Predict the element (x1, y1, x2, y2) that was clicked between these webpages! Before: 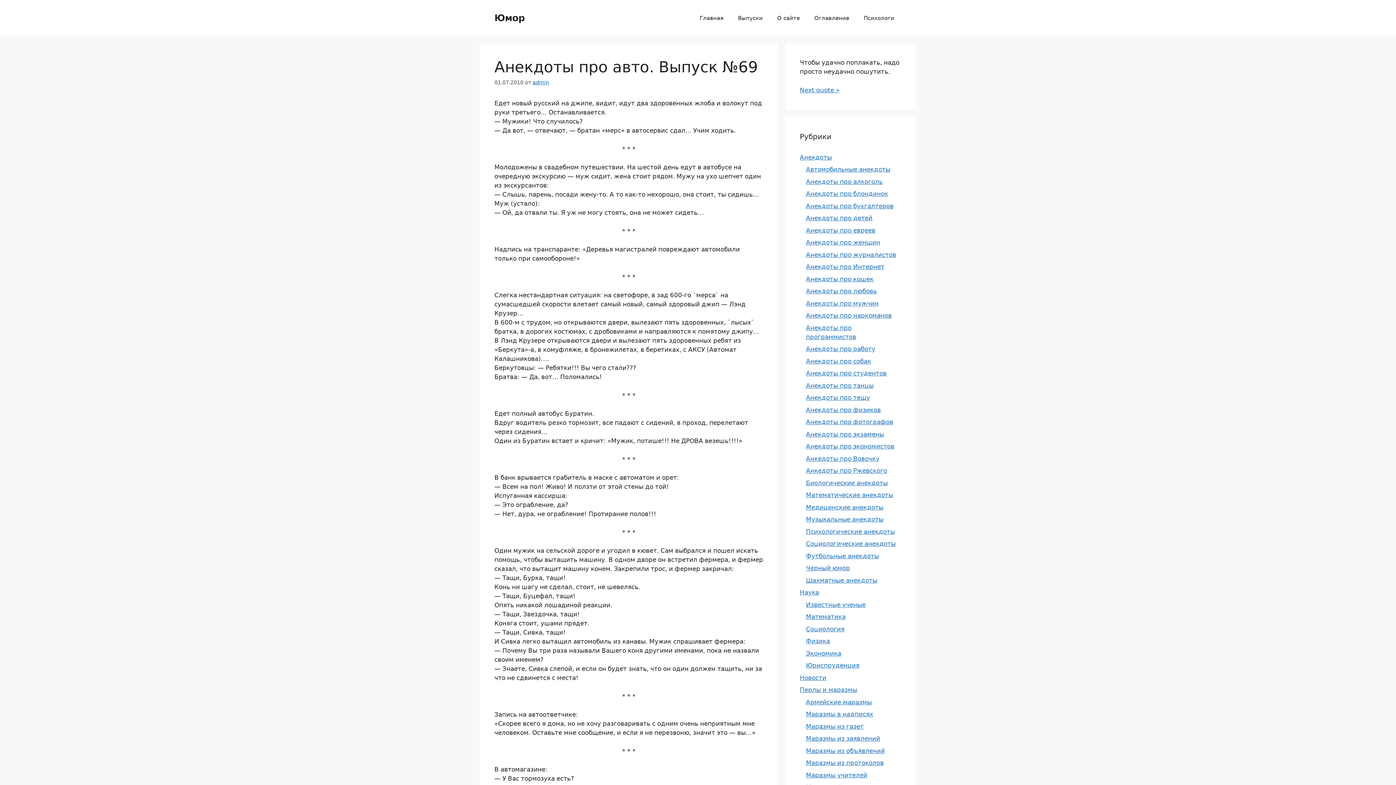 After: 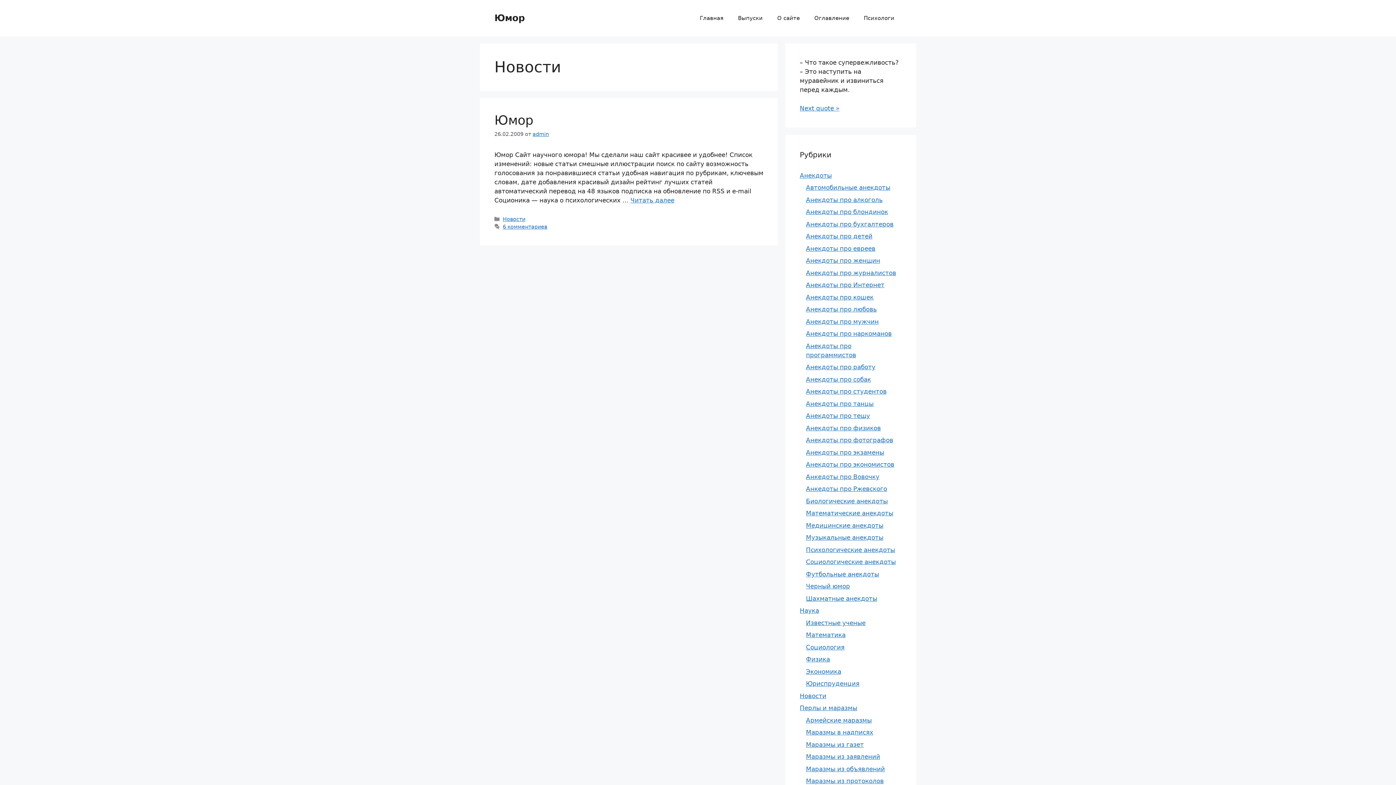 Action: bbox: (800, 674, 826, 681) label: Новости